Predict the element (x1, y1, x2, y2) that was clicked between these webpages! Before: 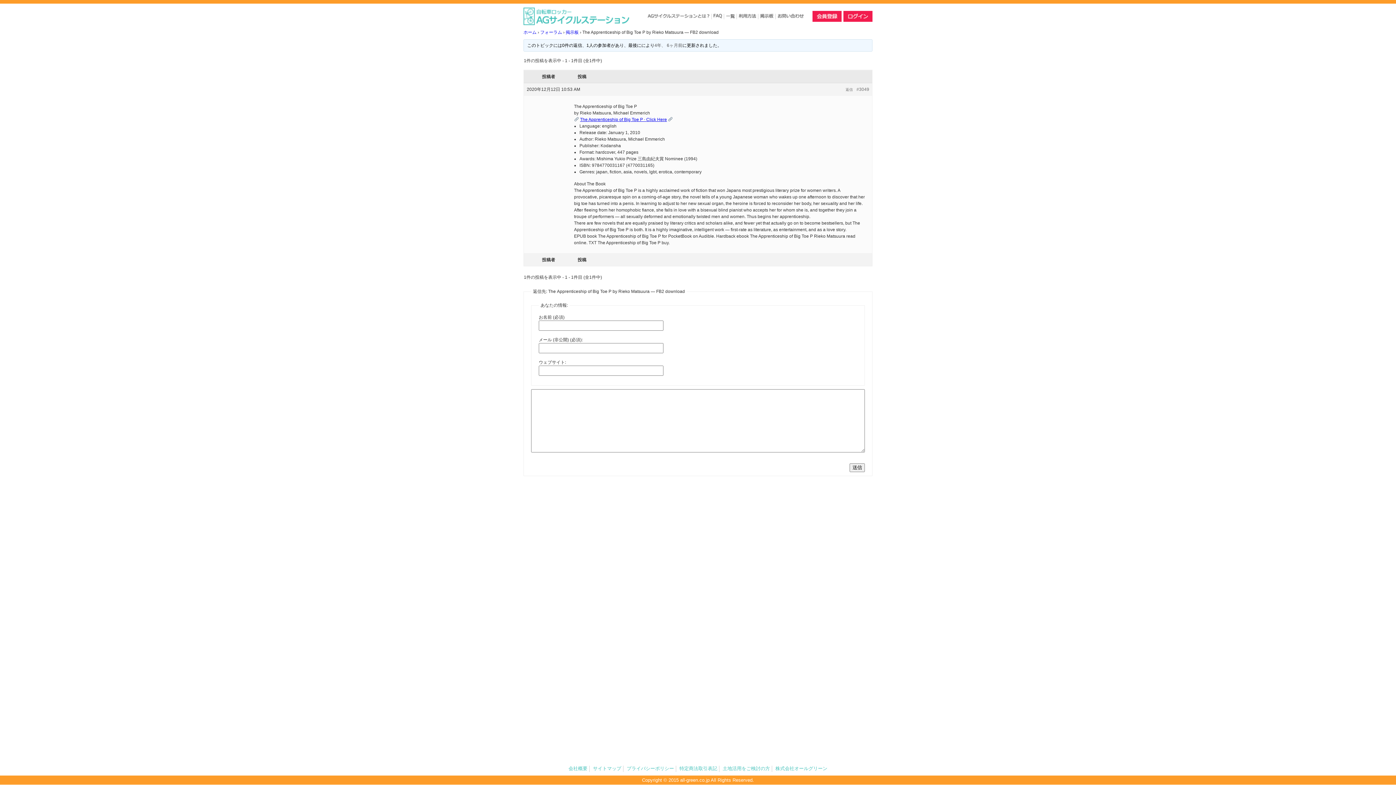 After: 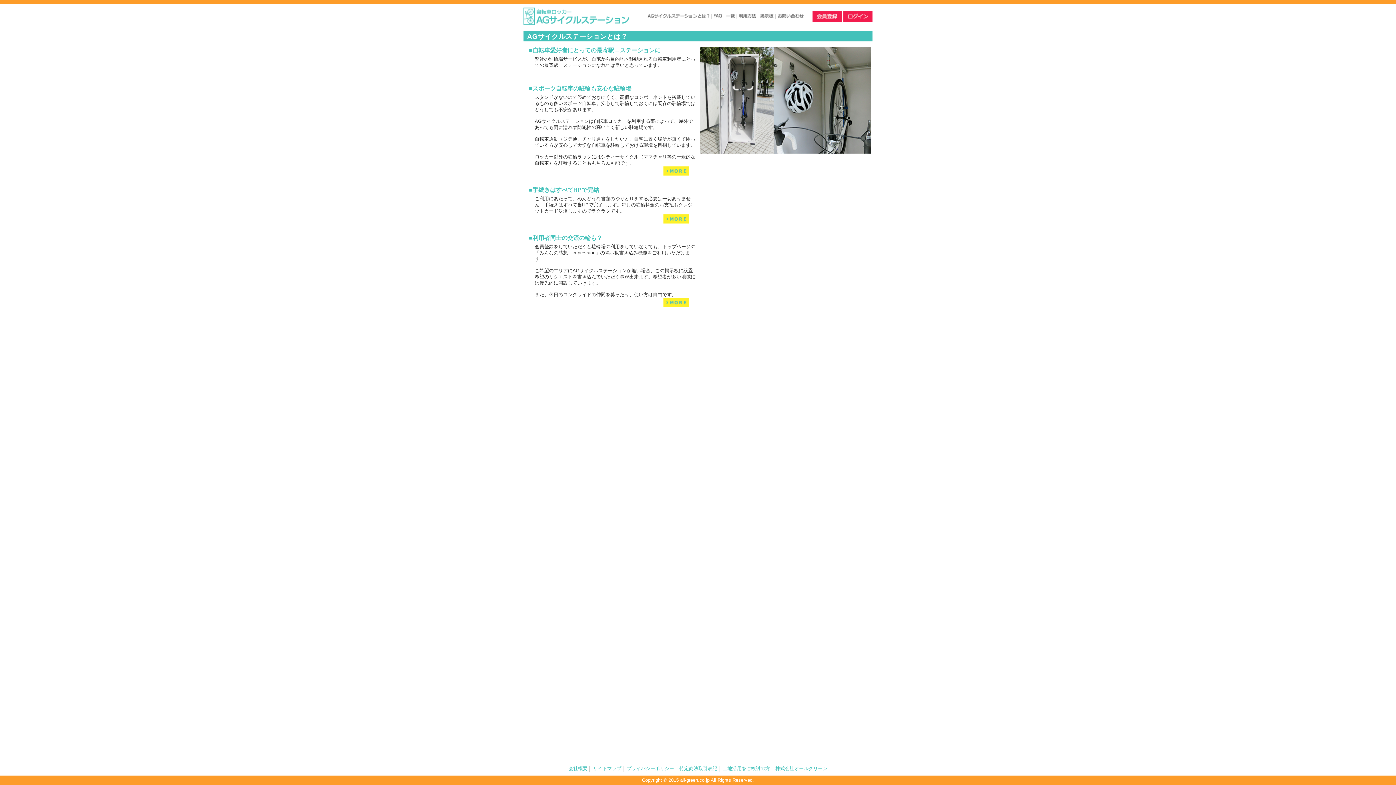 Action: bbox: (645, 13, 711, 19)